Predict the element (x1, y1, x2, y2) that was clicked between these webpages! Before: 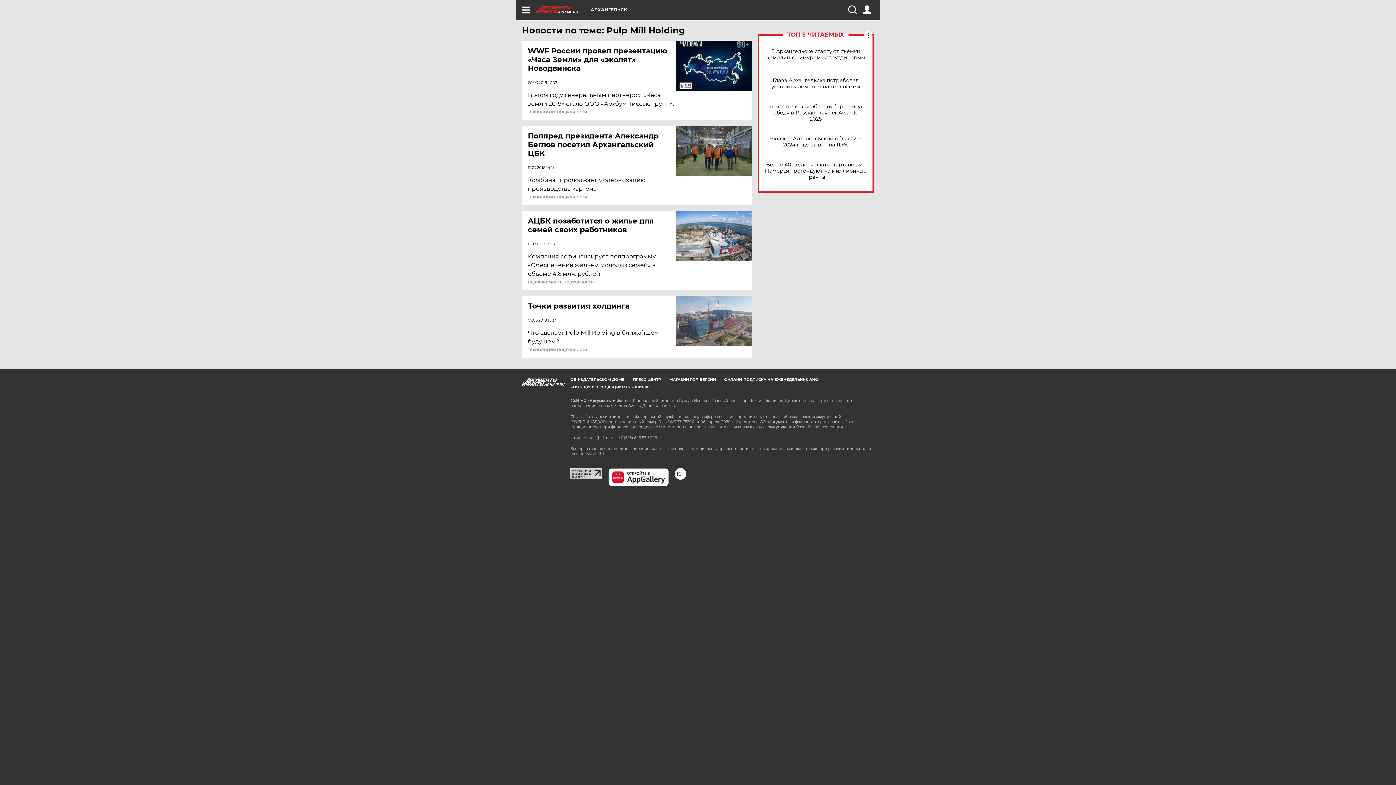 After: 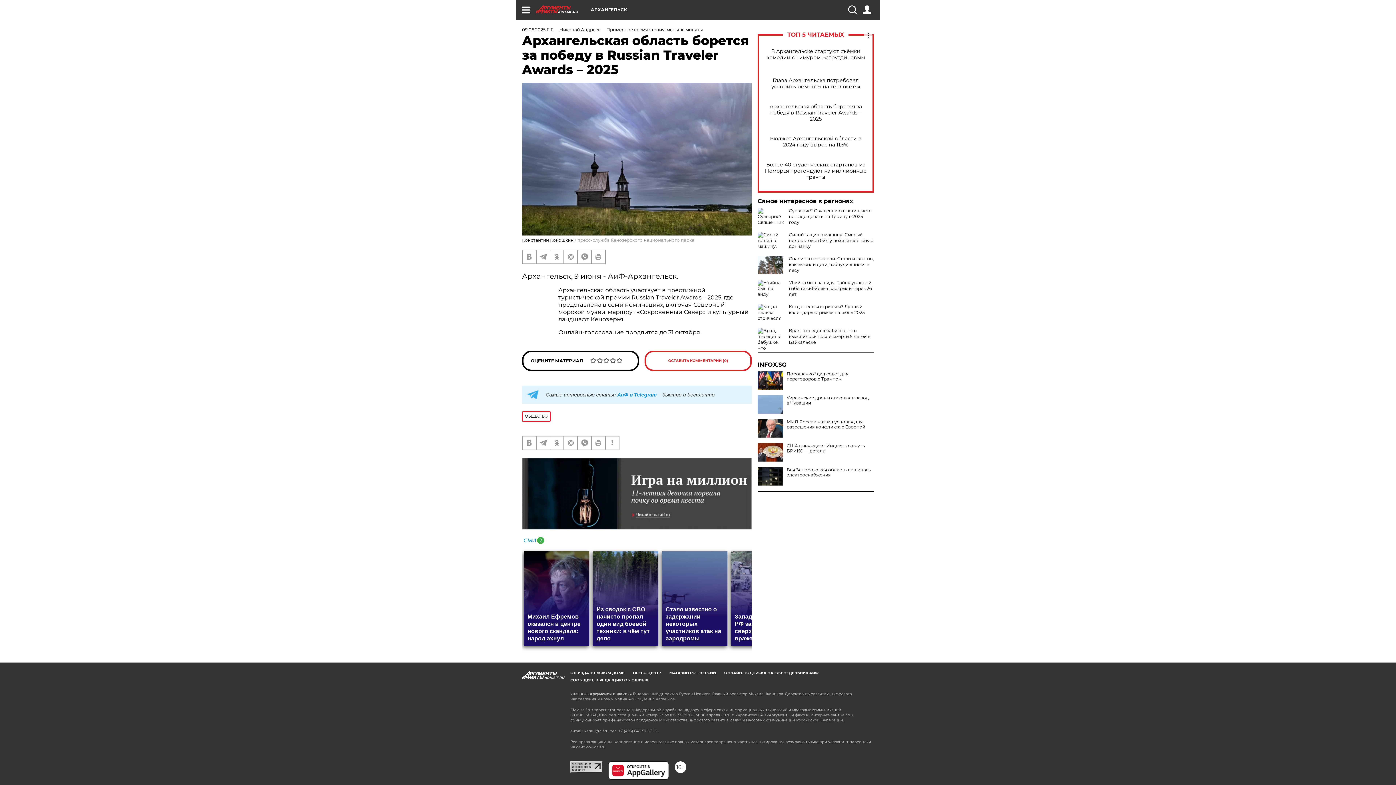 Action: bbox: (765, 103, 866, 122) label: Архангельская область борется за победу в Russian Traveler Awards – 2025